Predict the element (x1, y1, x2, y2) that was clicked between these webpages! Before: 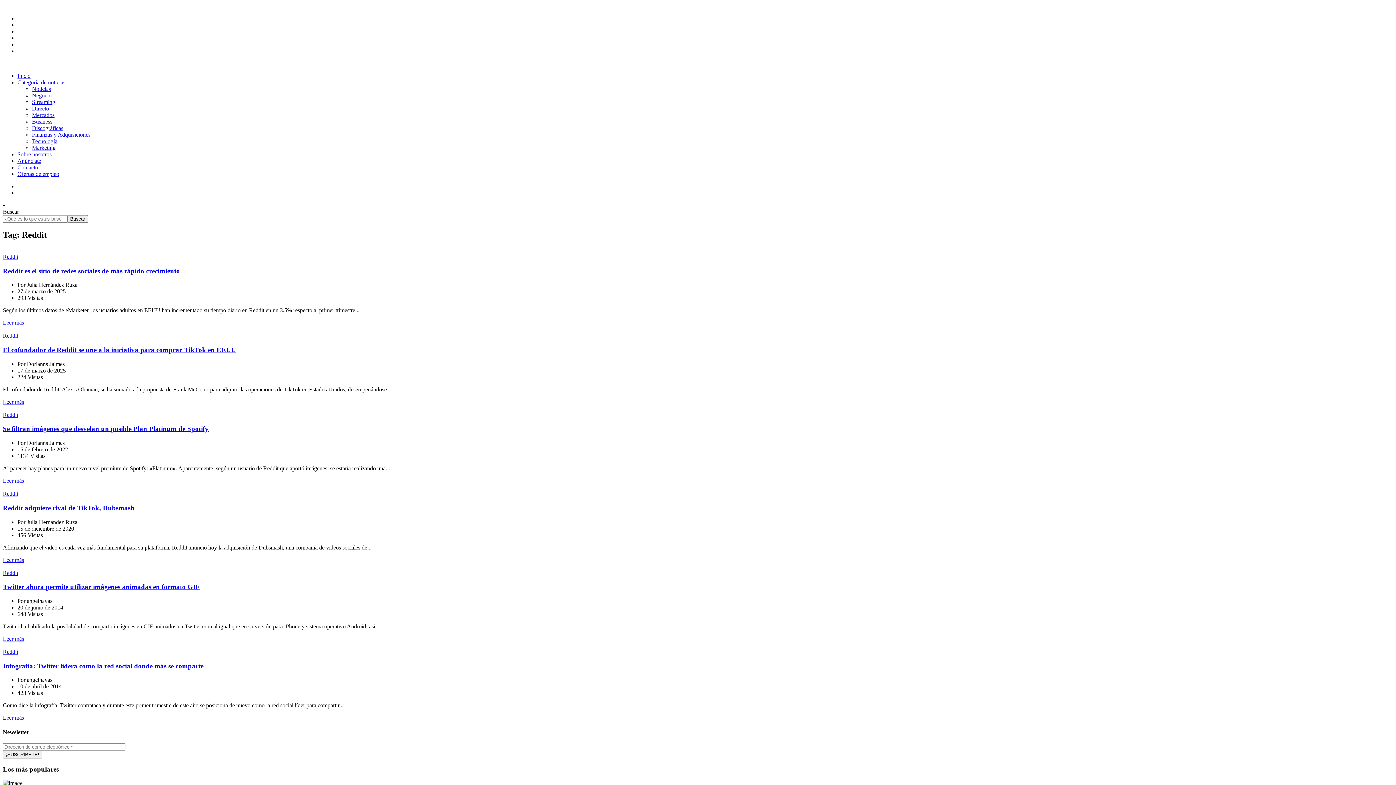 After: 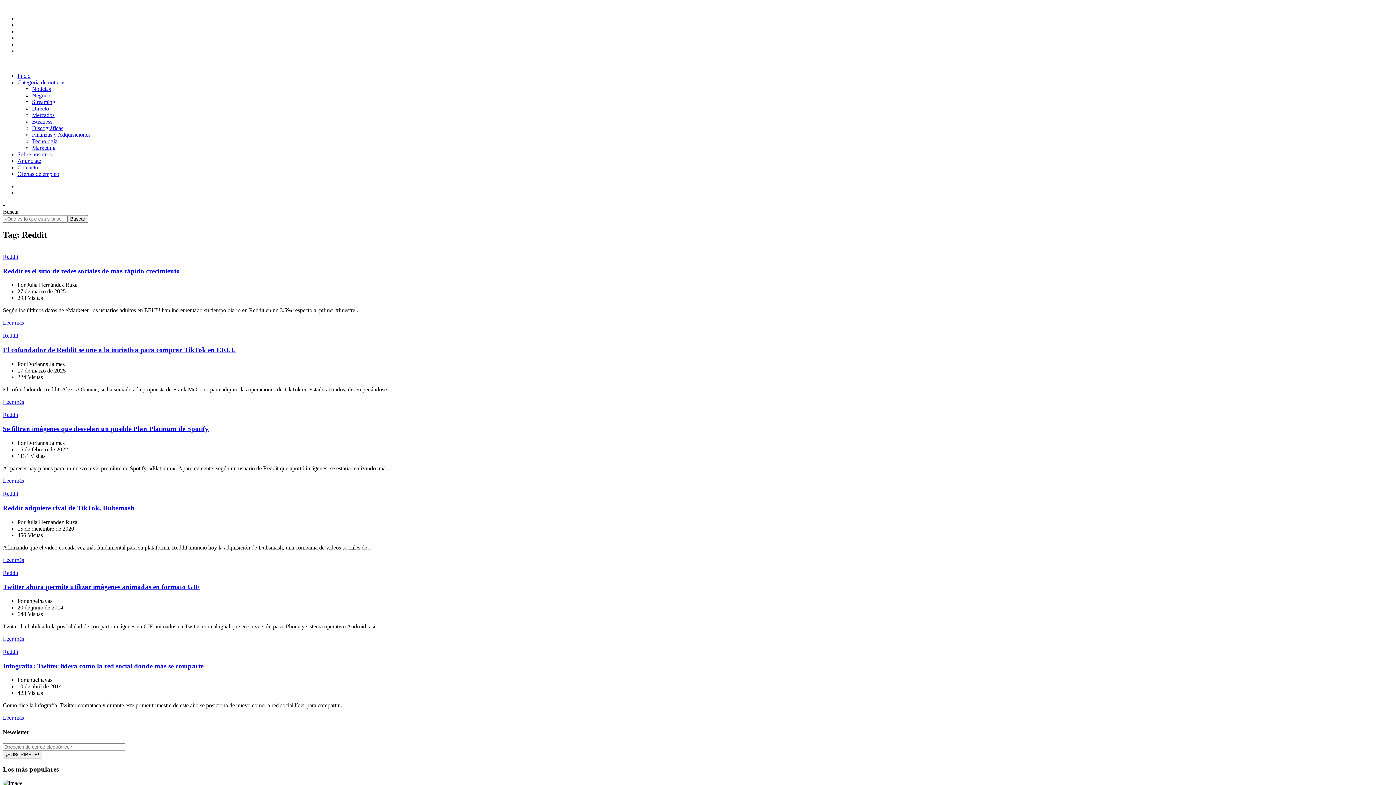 Action: label: Reddit bbox: (2, 570, 18, 576)